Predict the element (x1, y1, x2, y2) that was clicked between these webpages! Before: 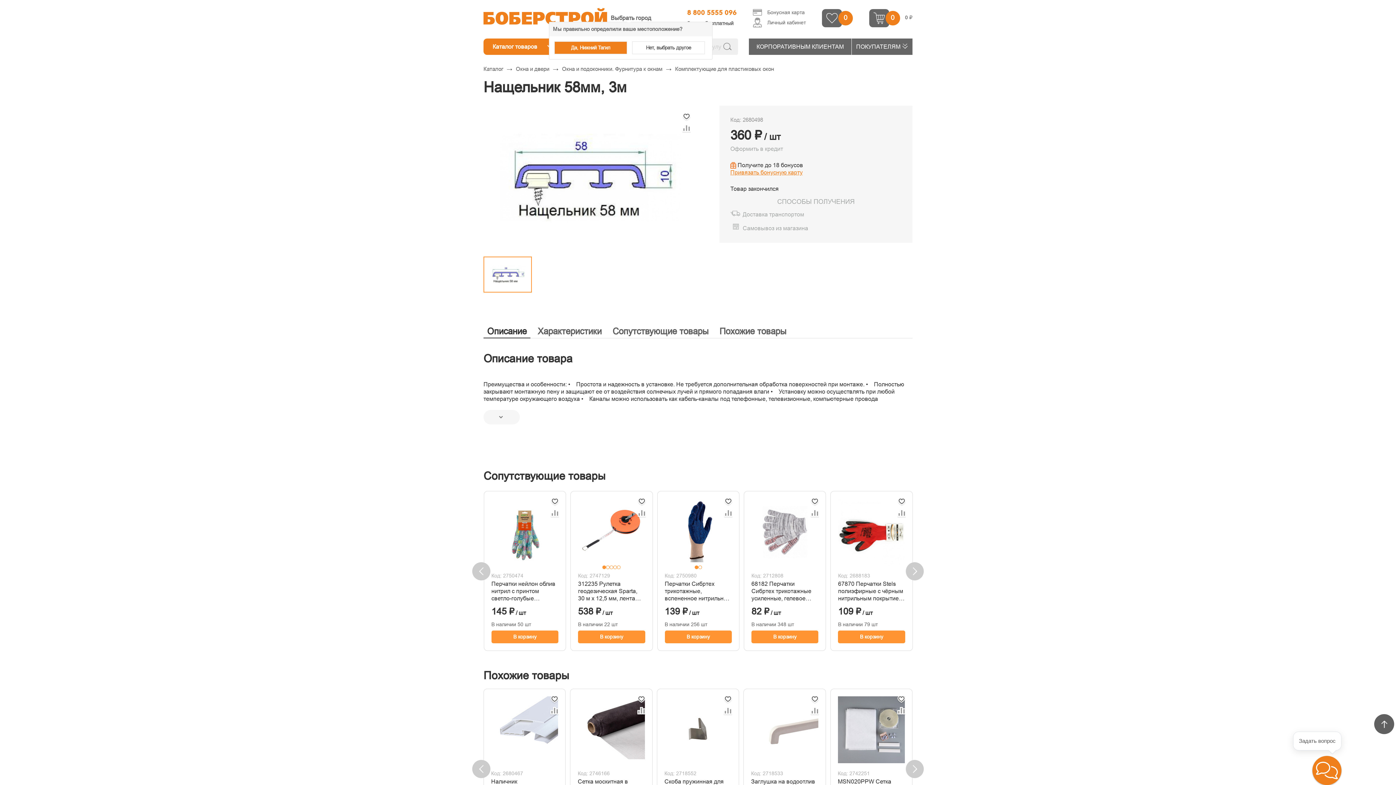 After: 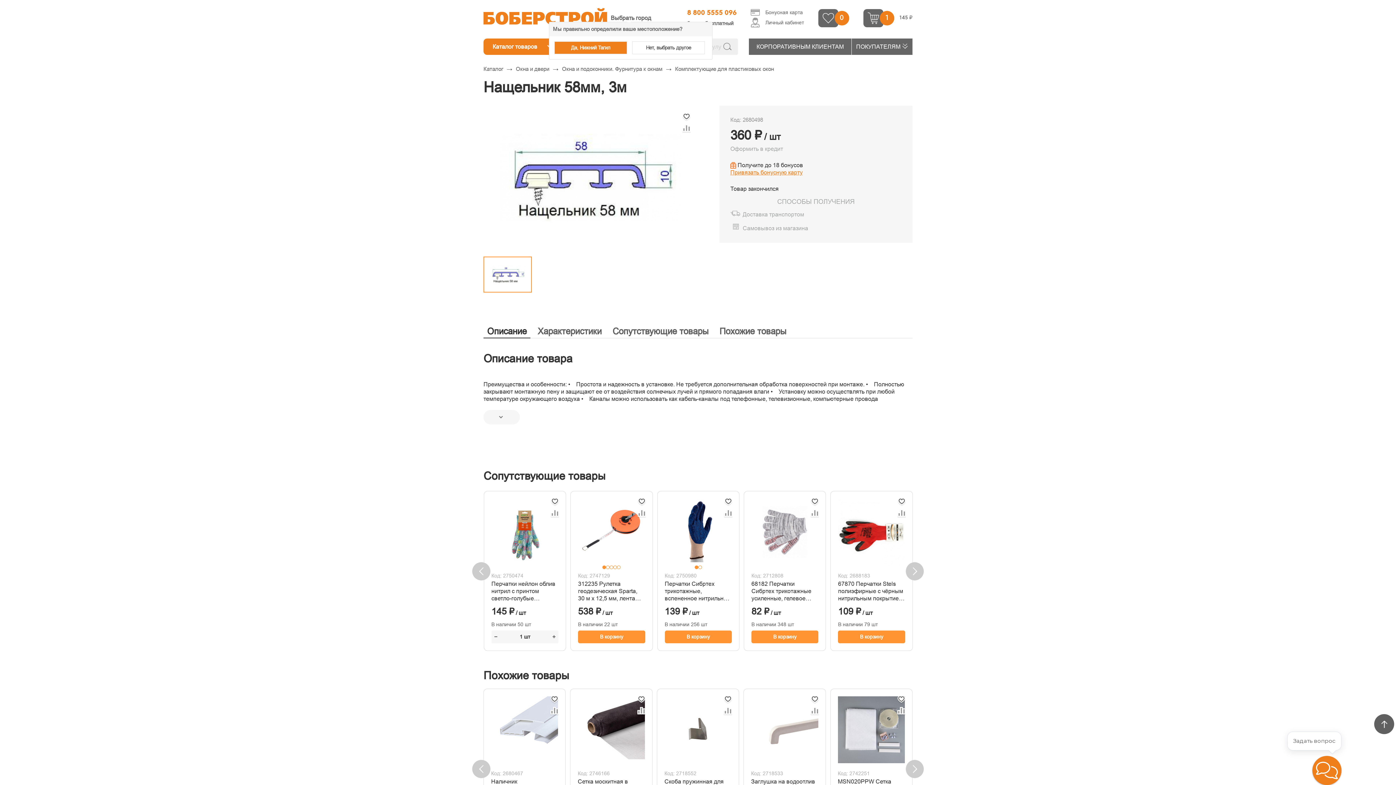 Action: bbox: (491, 630, 558, 643) label: В корзину